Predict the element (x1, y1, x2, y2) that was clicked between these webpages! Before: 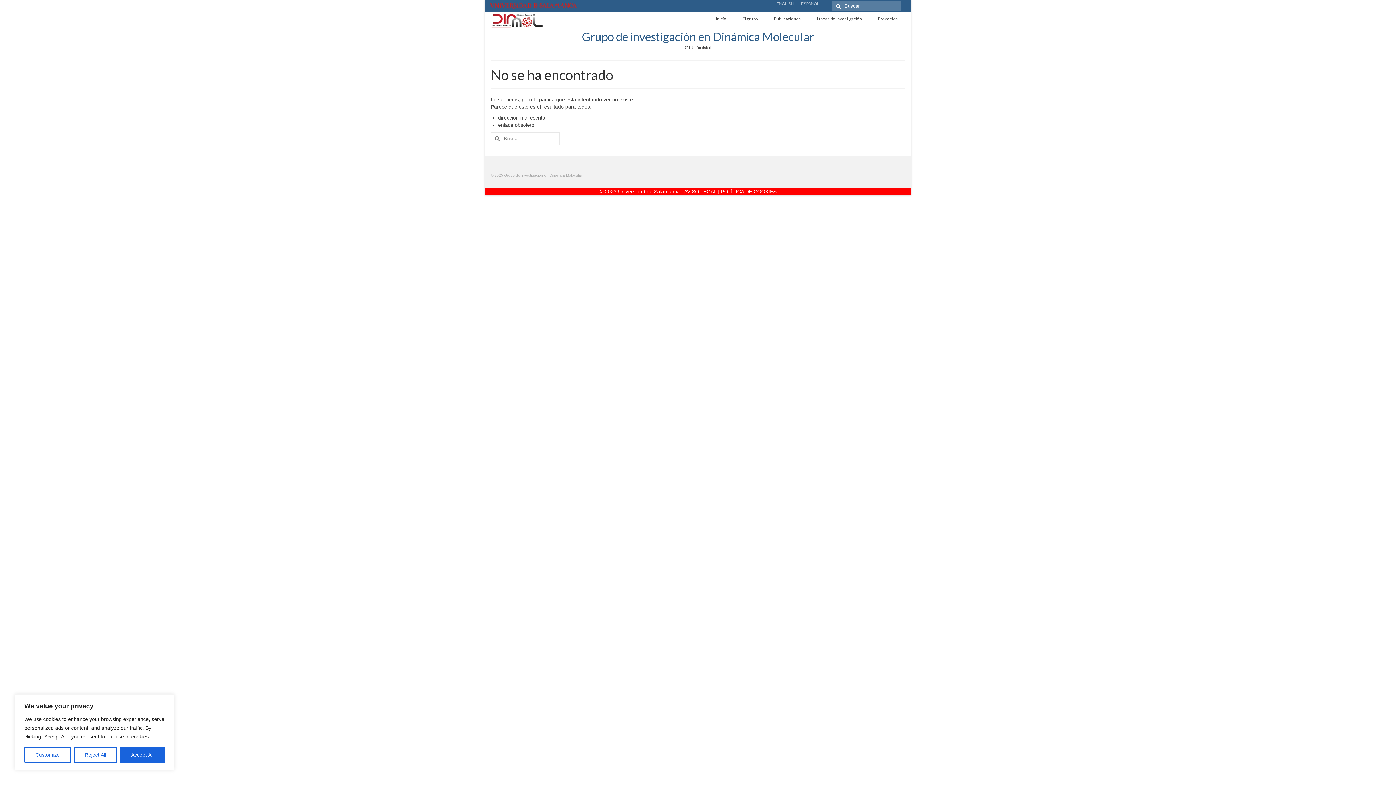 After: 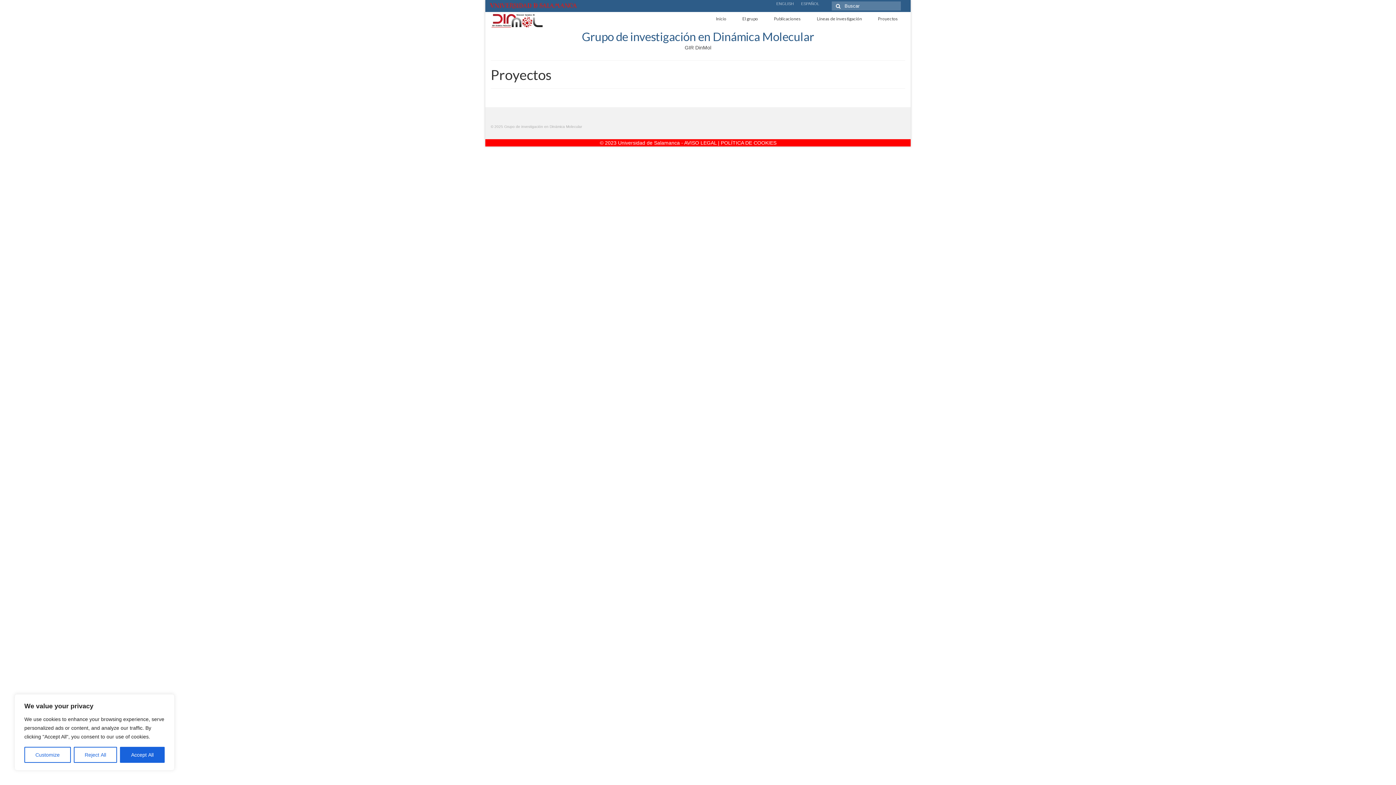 Action: bbox: (870, 12, 905, 25) label: Proyectos